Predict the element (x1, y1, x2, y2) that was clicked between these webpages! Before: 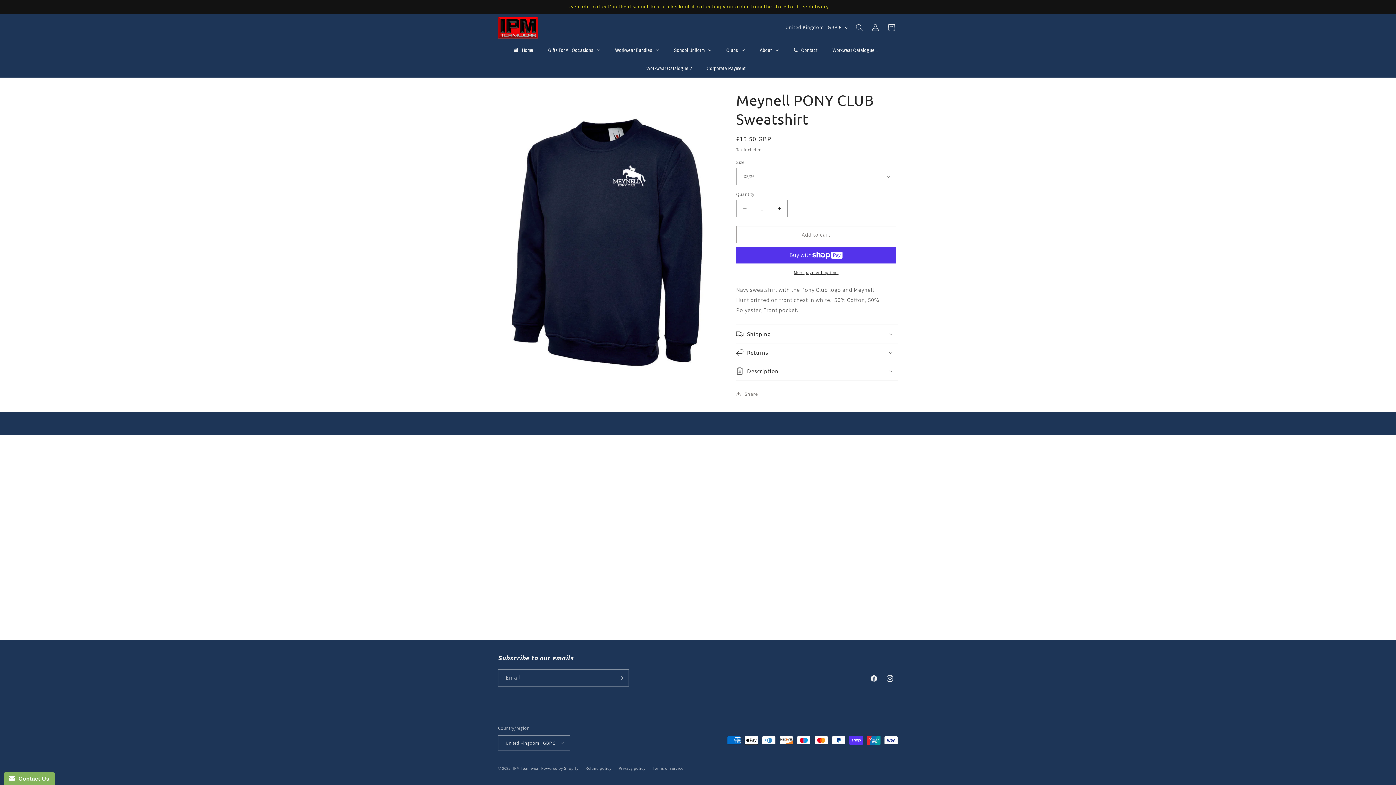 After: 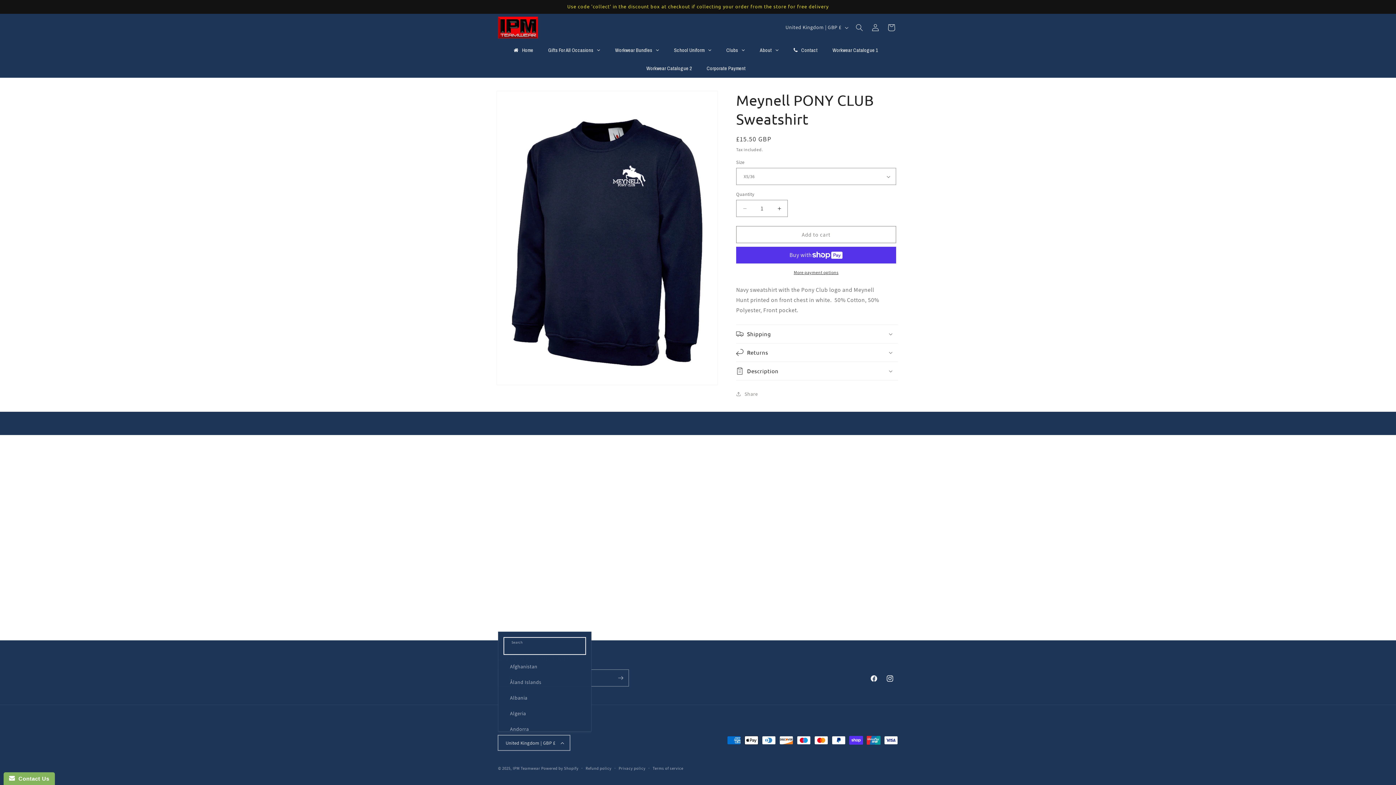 Action: bbox: (498, 735, 570, 750) label: United Kingdom | GBP £